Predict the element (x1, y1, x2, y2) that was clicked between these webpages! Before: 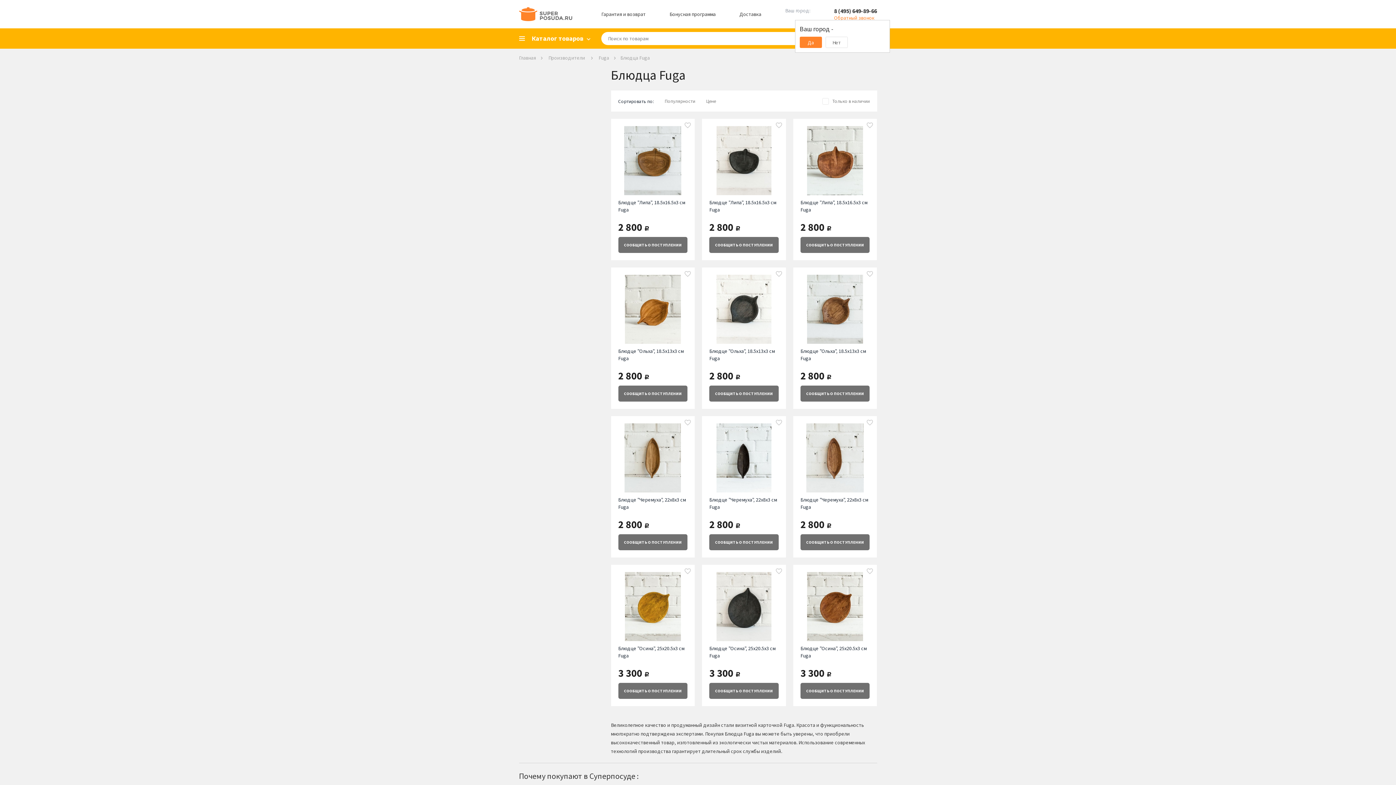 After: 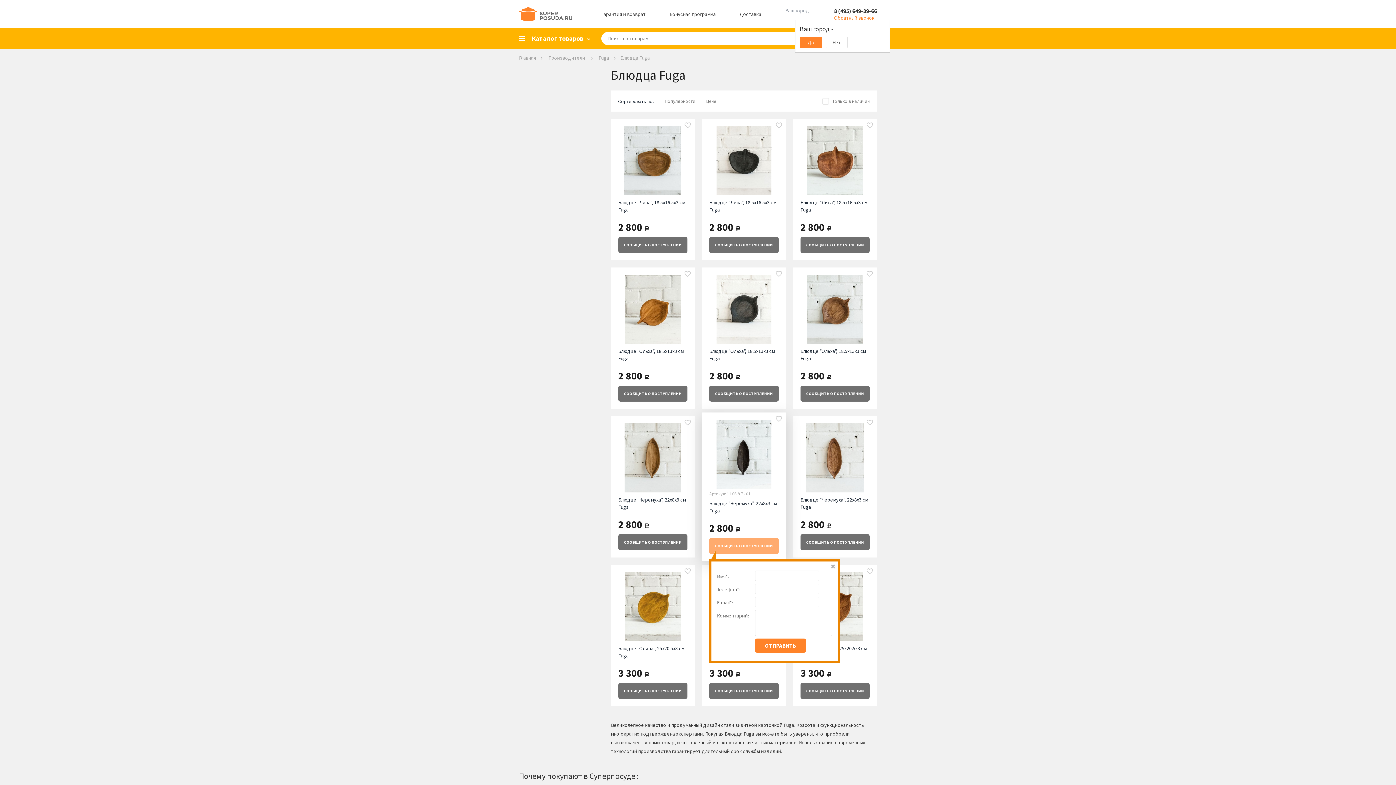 Action: label: СООБЩИТЬ О ПОСТУПЛЕНИИ bbox: (709, 534, 778, 550)